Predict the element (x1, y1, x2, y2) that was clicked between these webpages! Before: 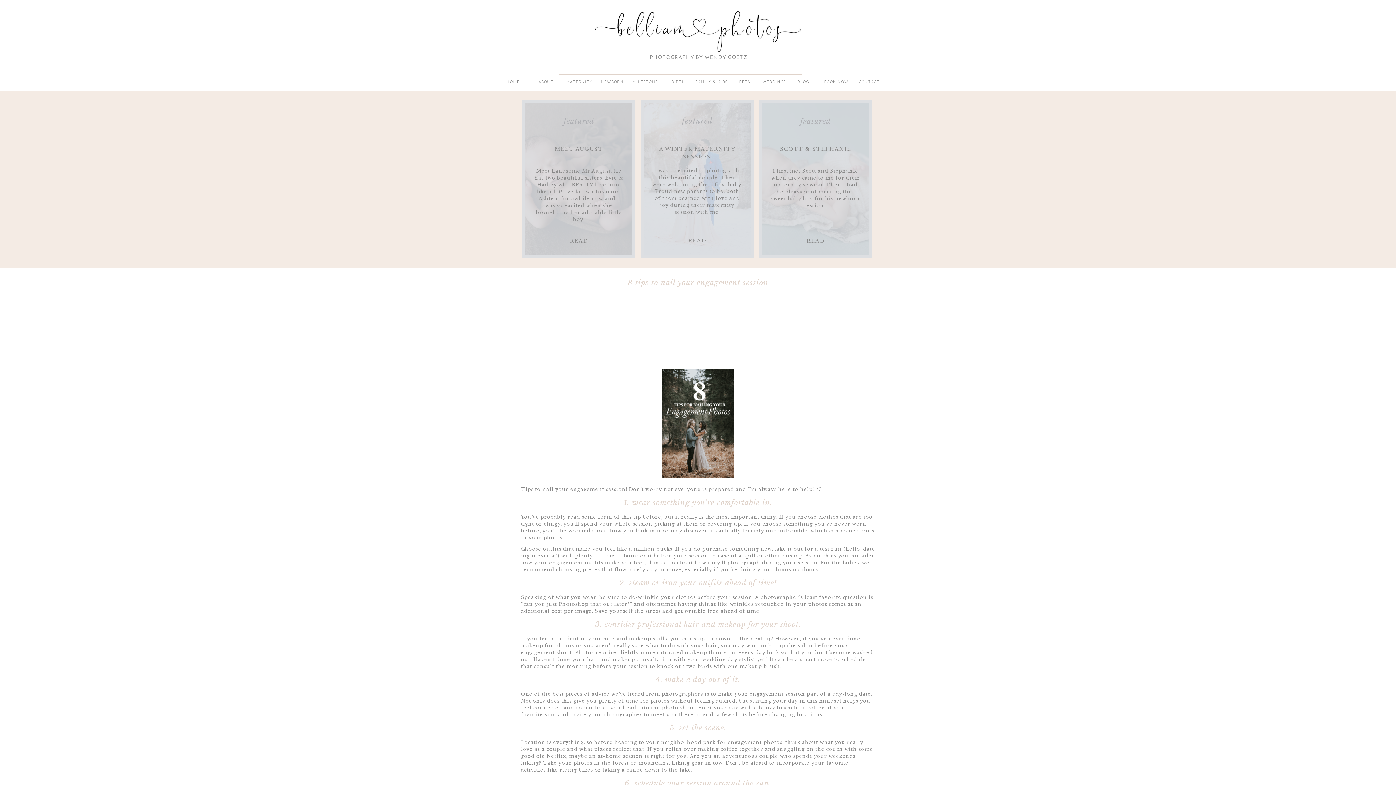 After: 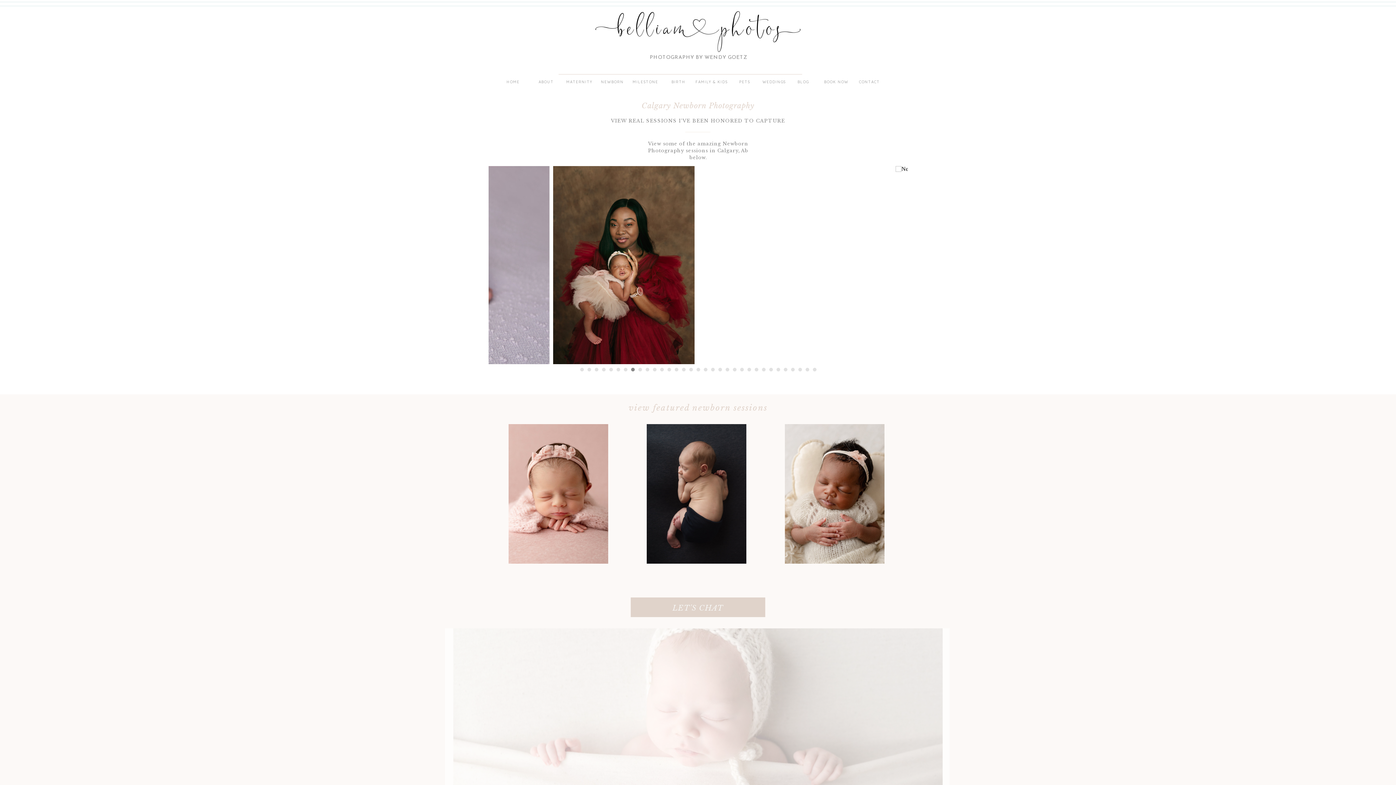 Action: bbox: (596, 79, 629, 85) label: NEWBORN